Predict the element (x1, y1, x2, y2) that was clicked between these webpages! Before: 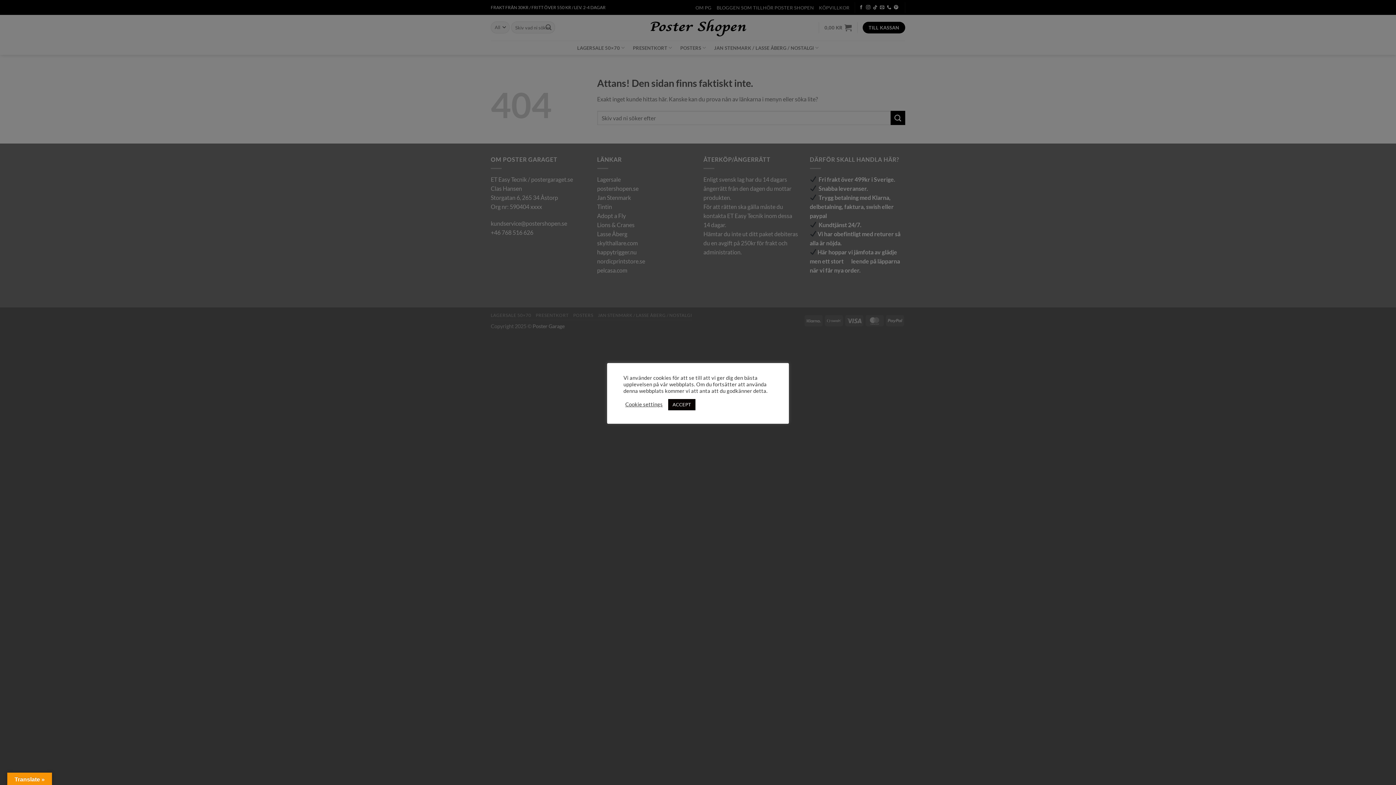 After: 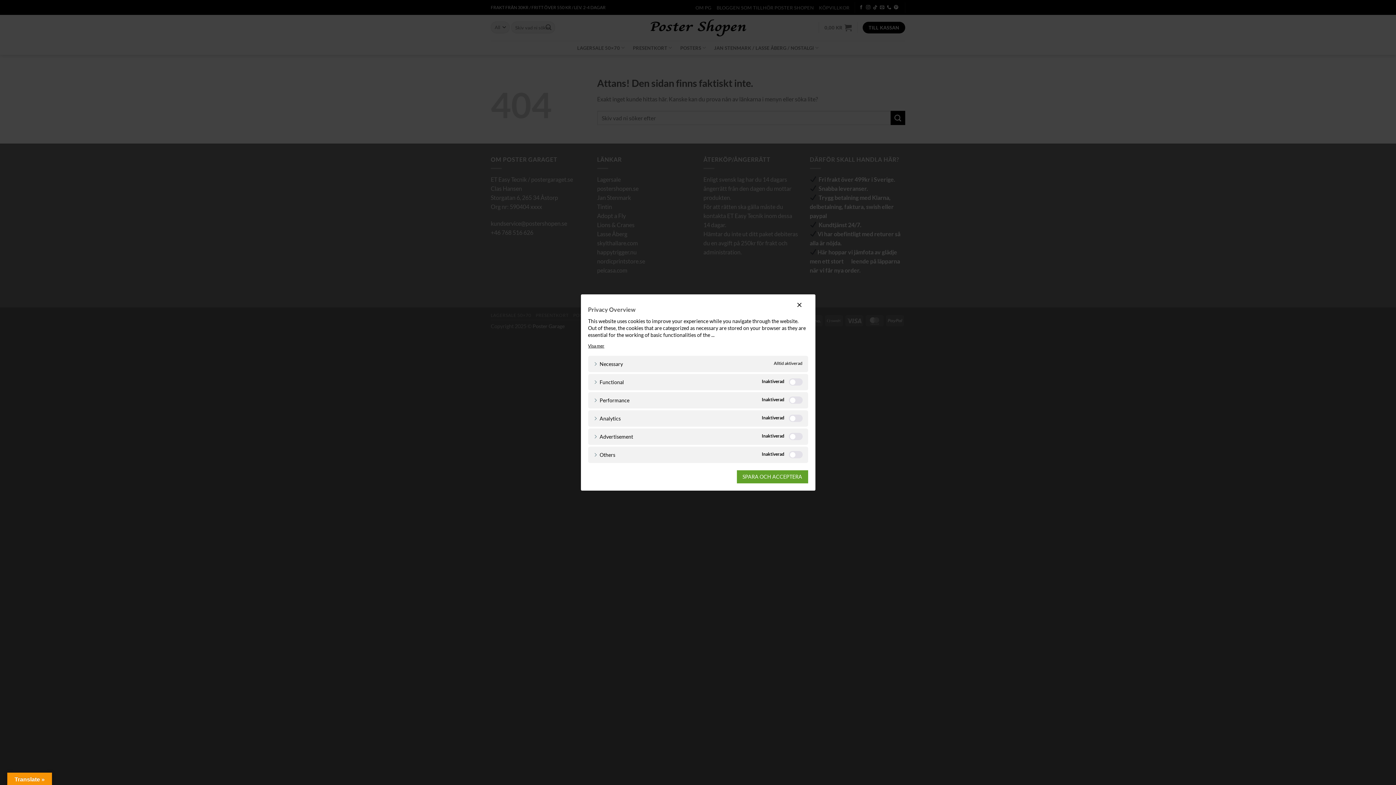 Action: label: Cookie settings bbox: (625, 401, 662, 408)